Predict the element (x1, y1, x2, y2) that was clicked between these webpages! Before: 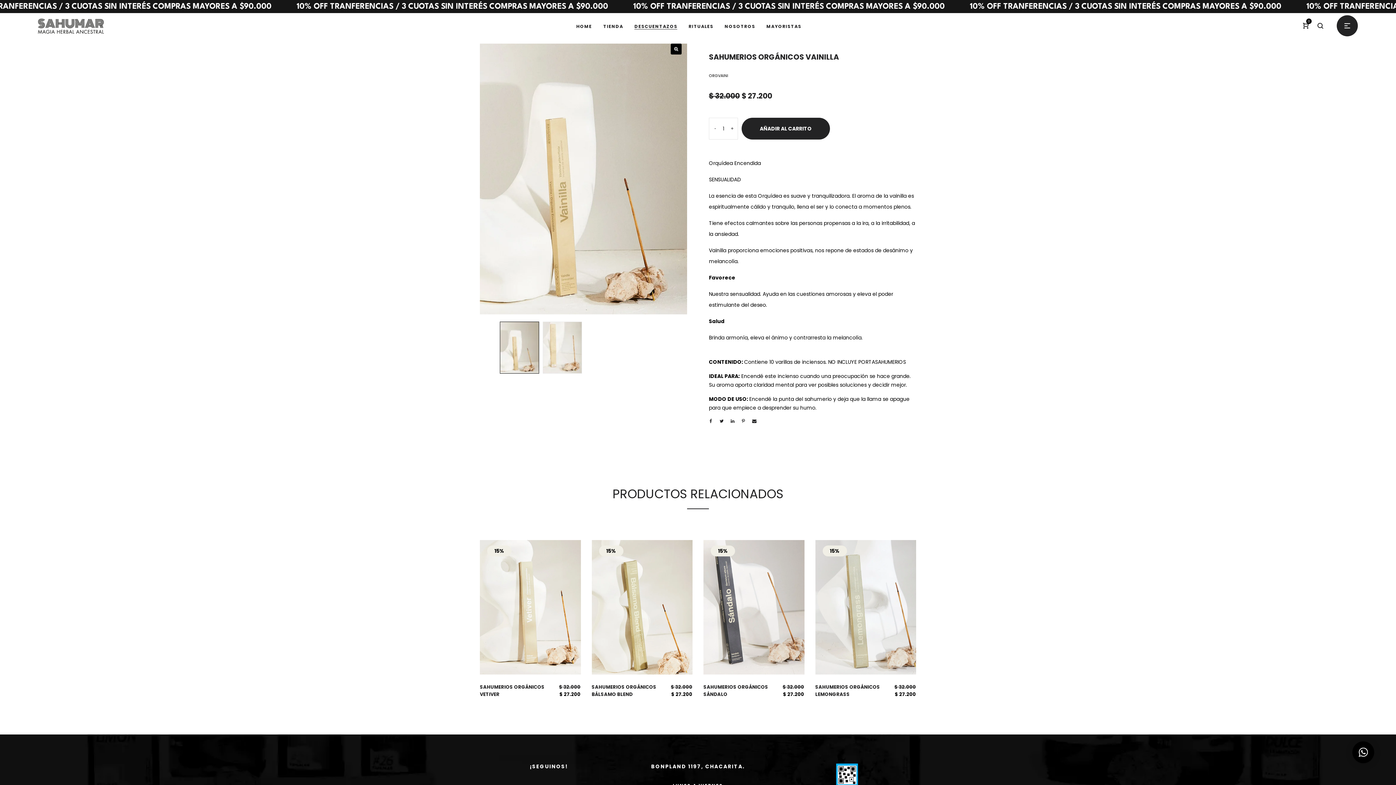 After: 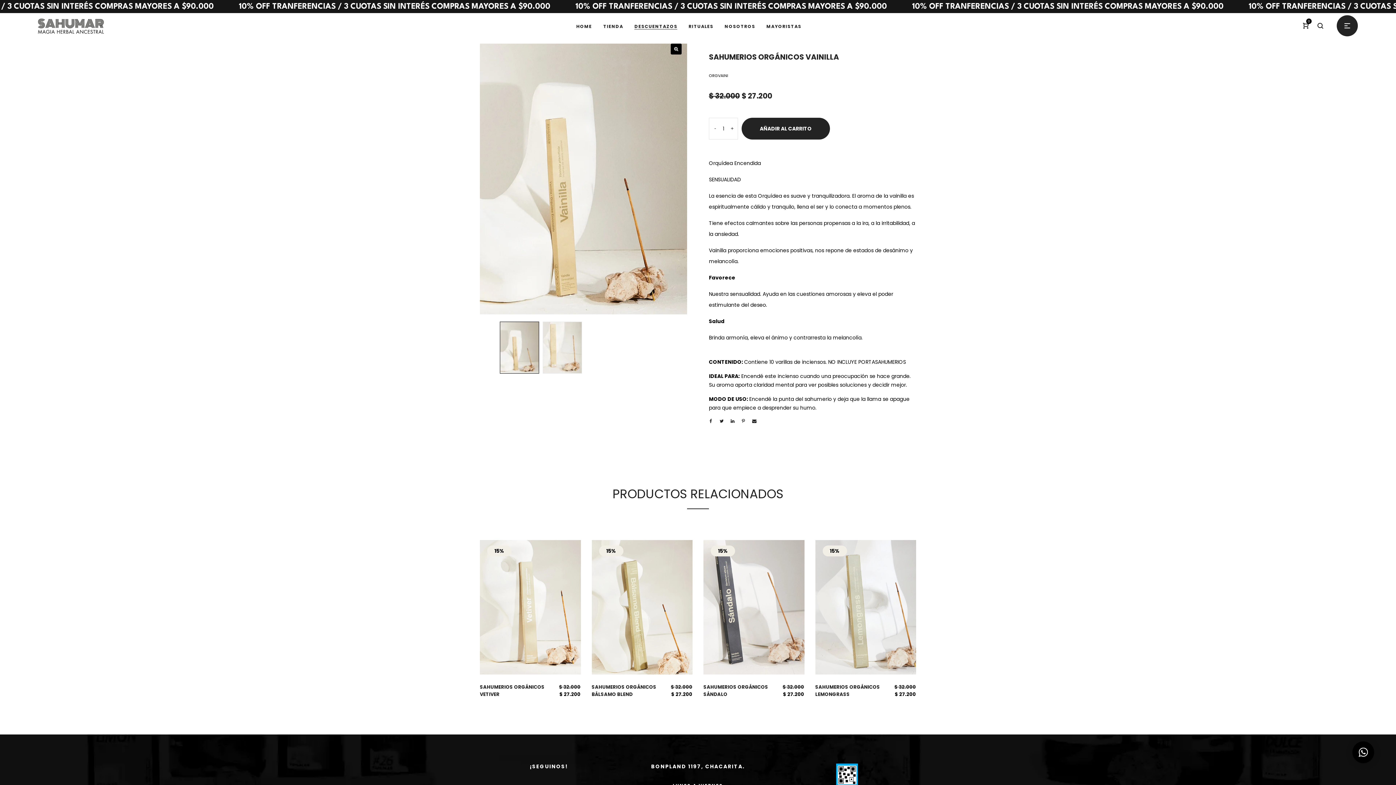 Action: bbox: (727, 416, 738, 426)